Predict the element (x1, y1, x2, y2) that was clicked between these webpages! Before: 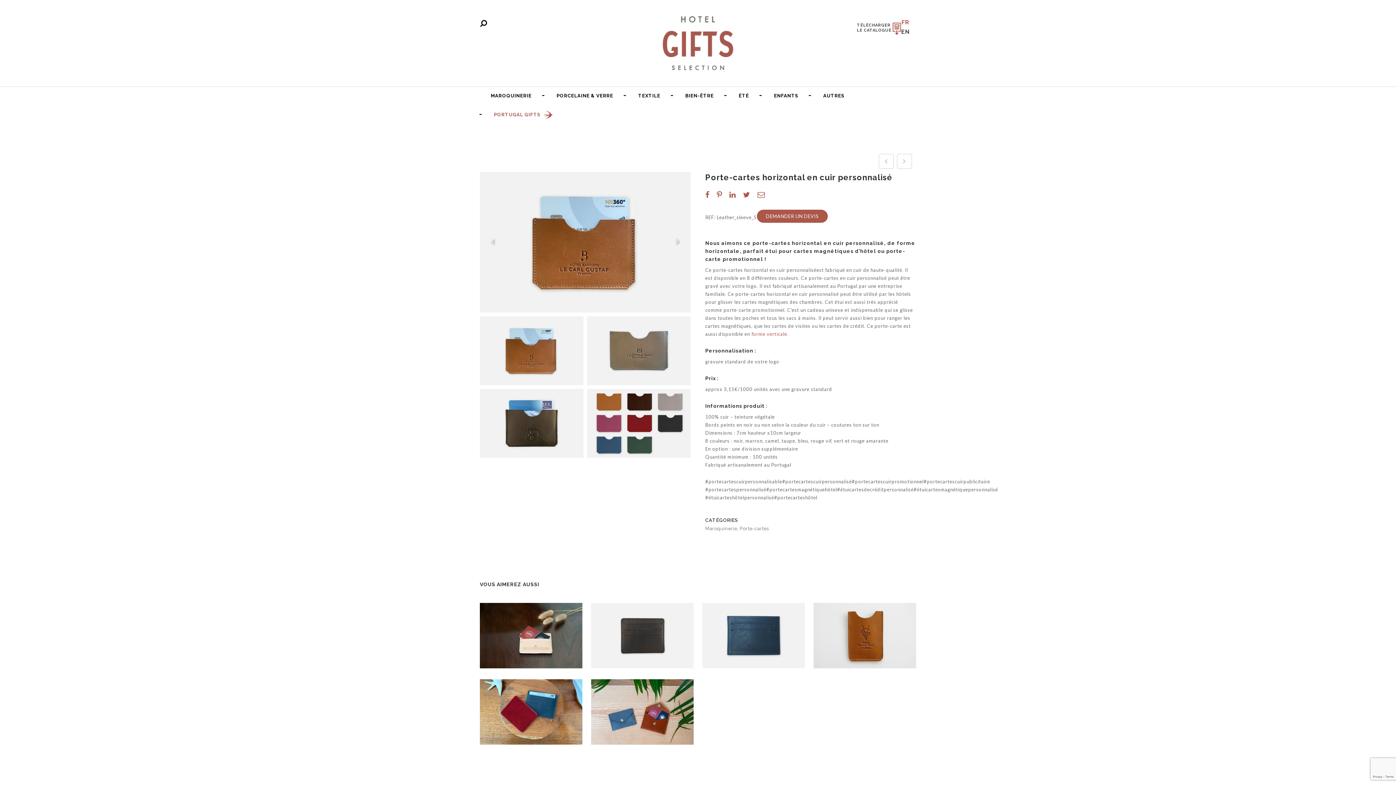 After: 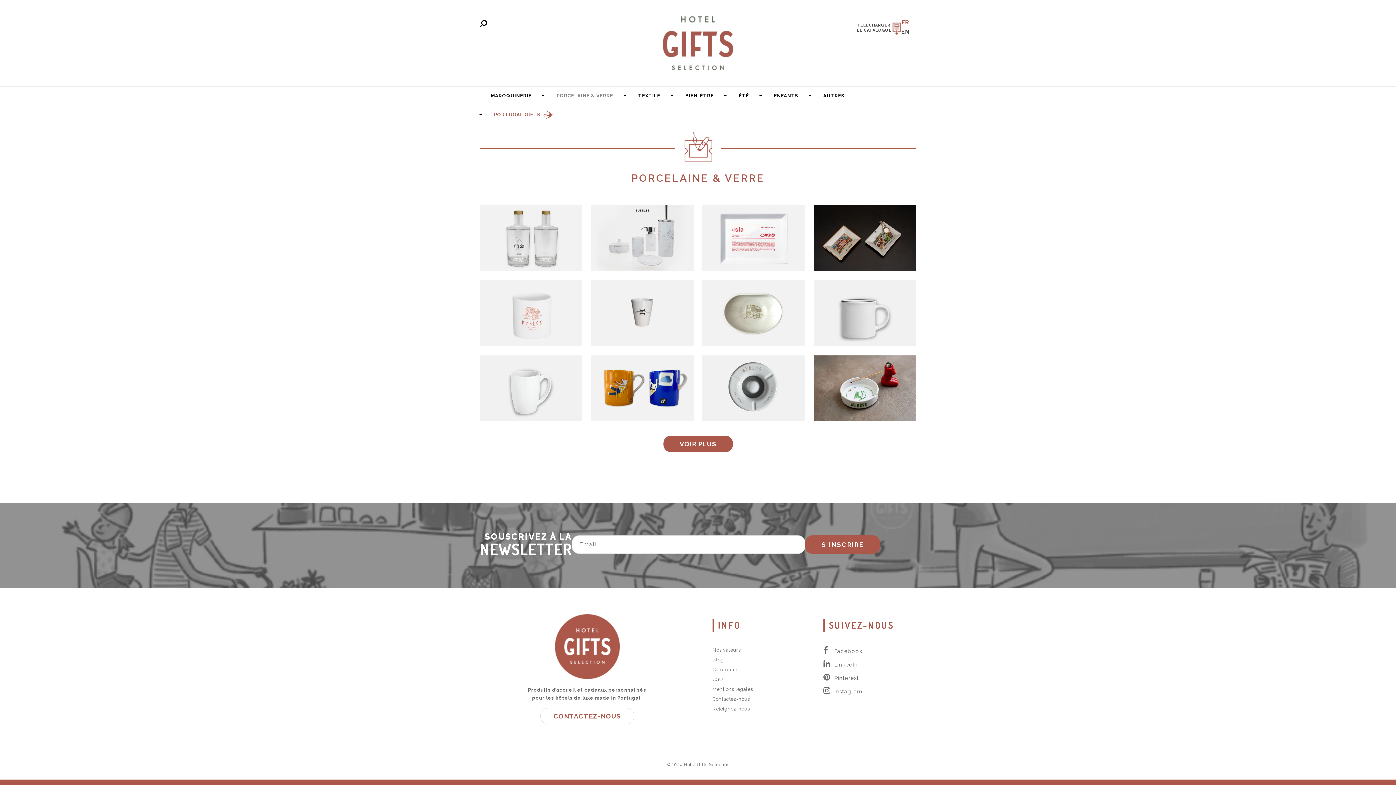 Action: bbox: (545, 86, 624, 105) label: PORCELAINE & VERRE